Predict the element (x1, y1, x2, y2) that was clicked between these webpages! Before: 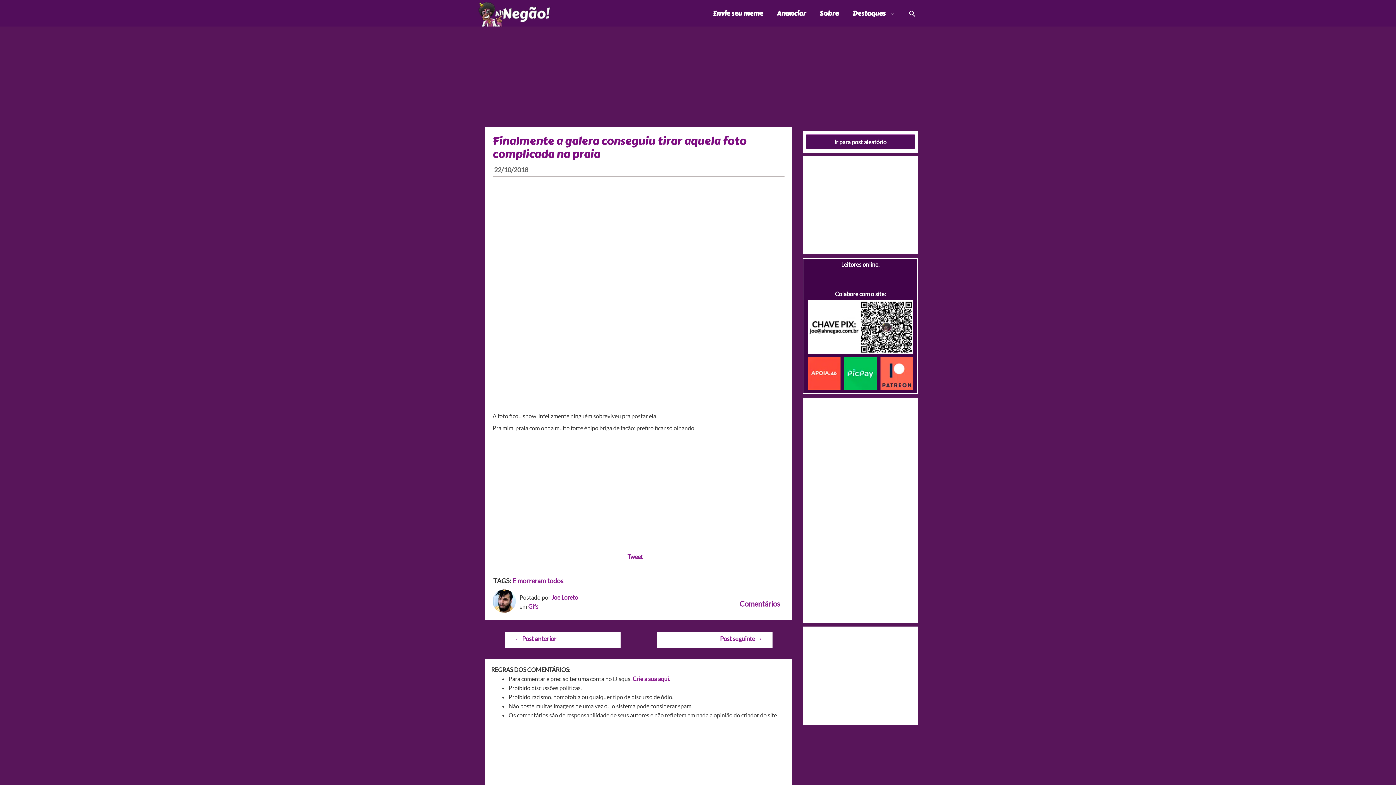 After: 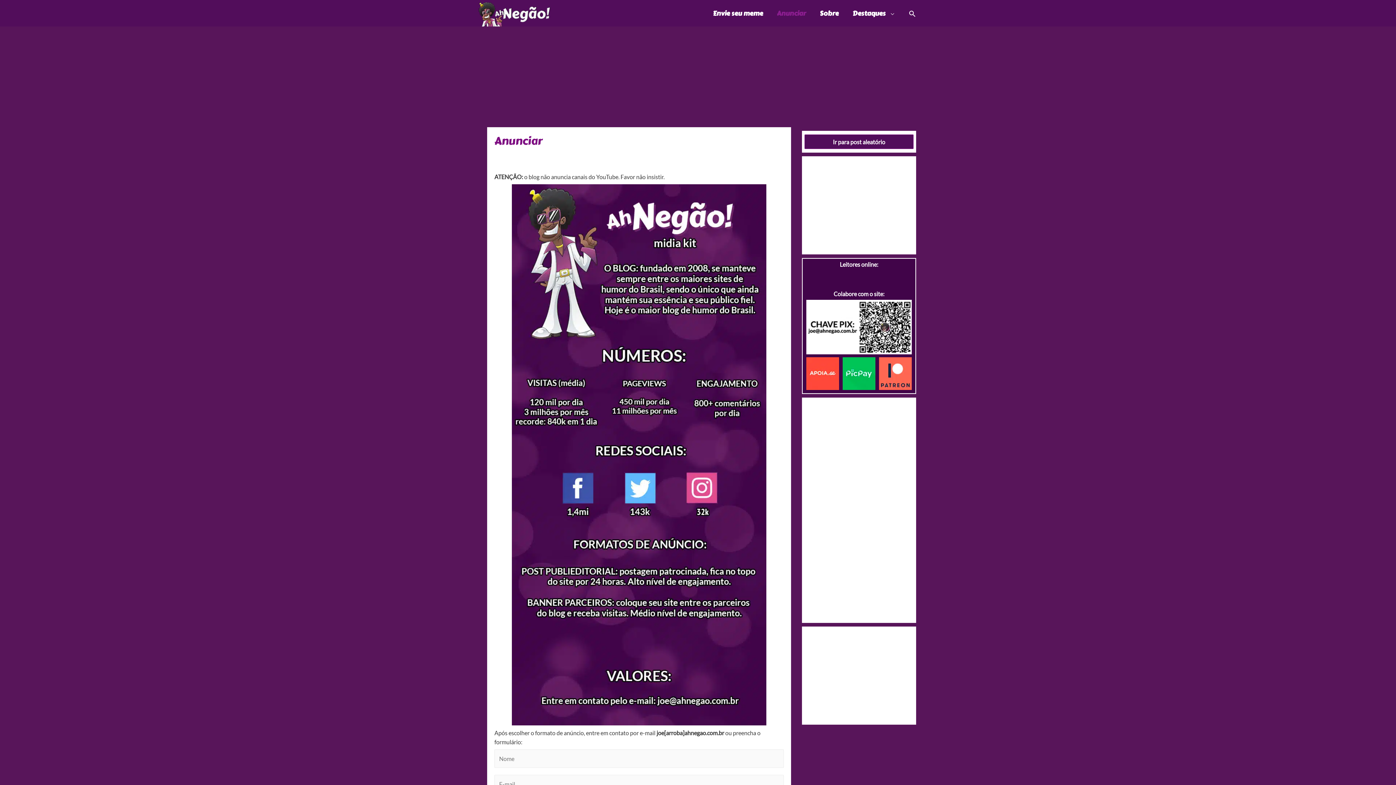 Action: bbox: (769, 0, 812, 26) label: Anunciar